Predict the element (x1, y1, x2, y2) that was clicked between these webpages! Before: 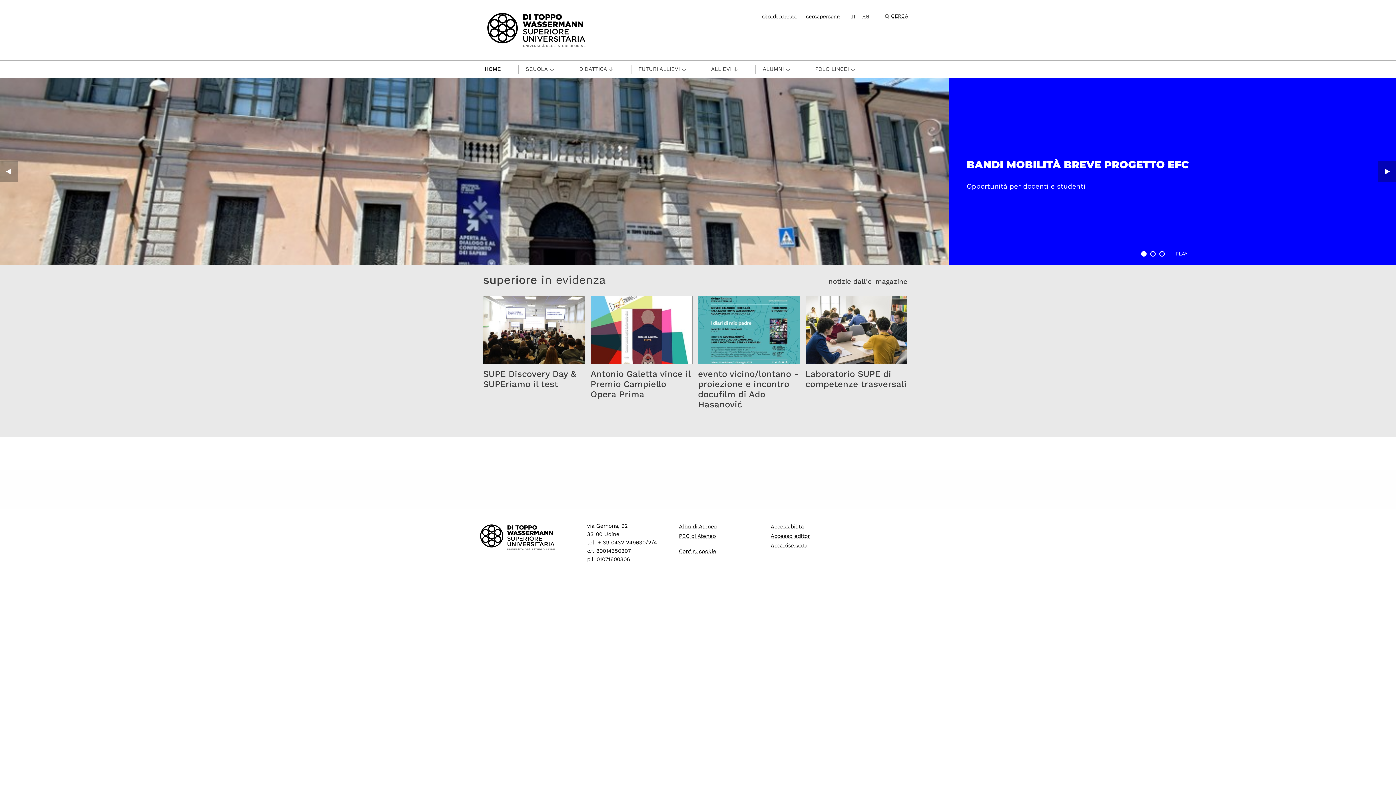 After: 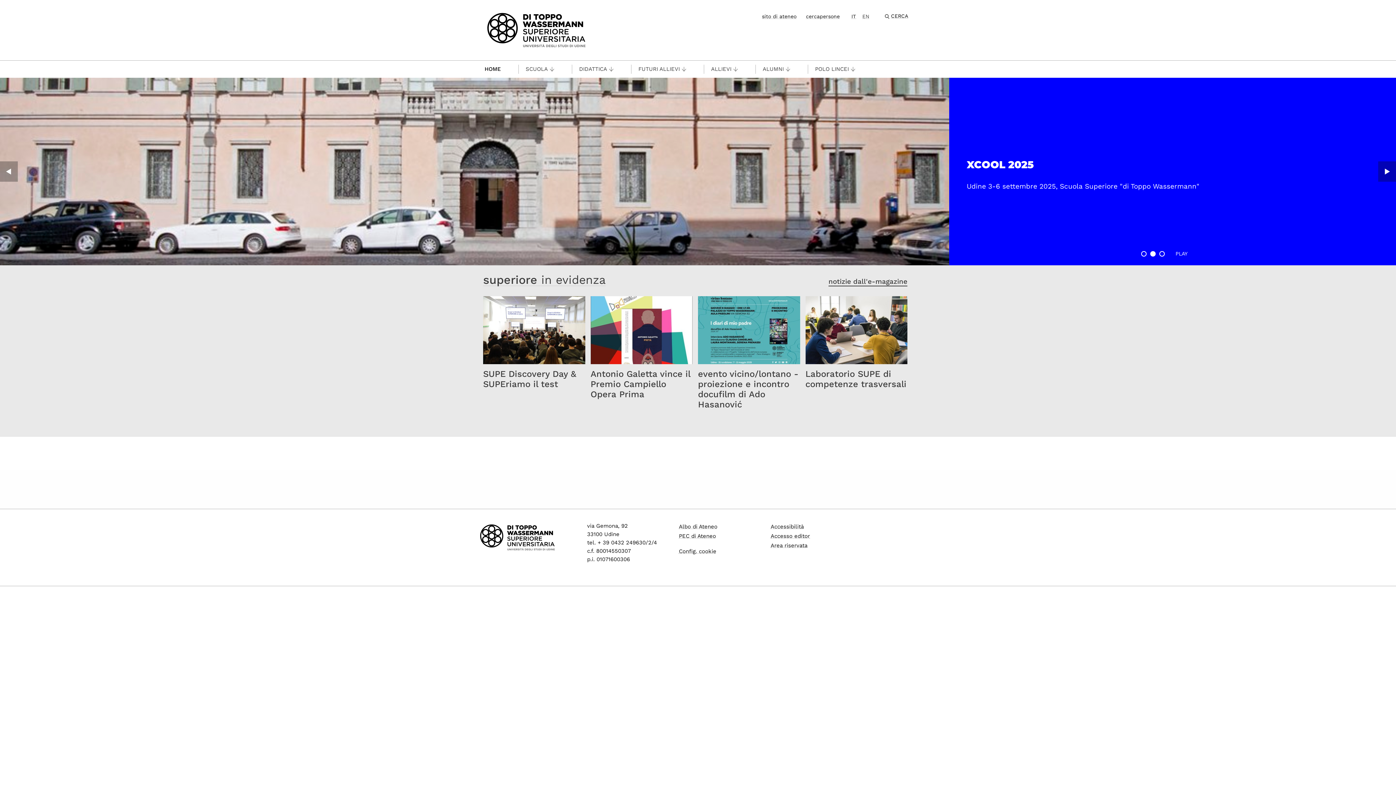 Action: label: Slide 2 bbox: (1150, 251, 1156, 256)